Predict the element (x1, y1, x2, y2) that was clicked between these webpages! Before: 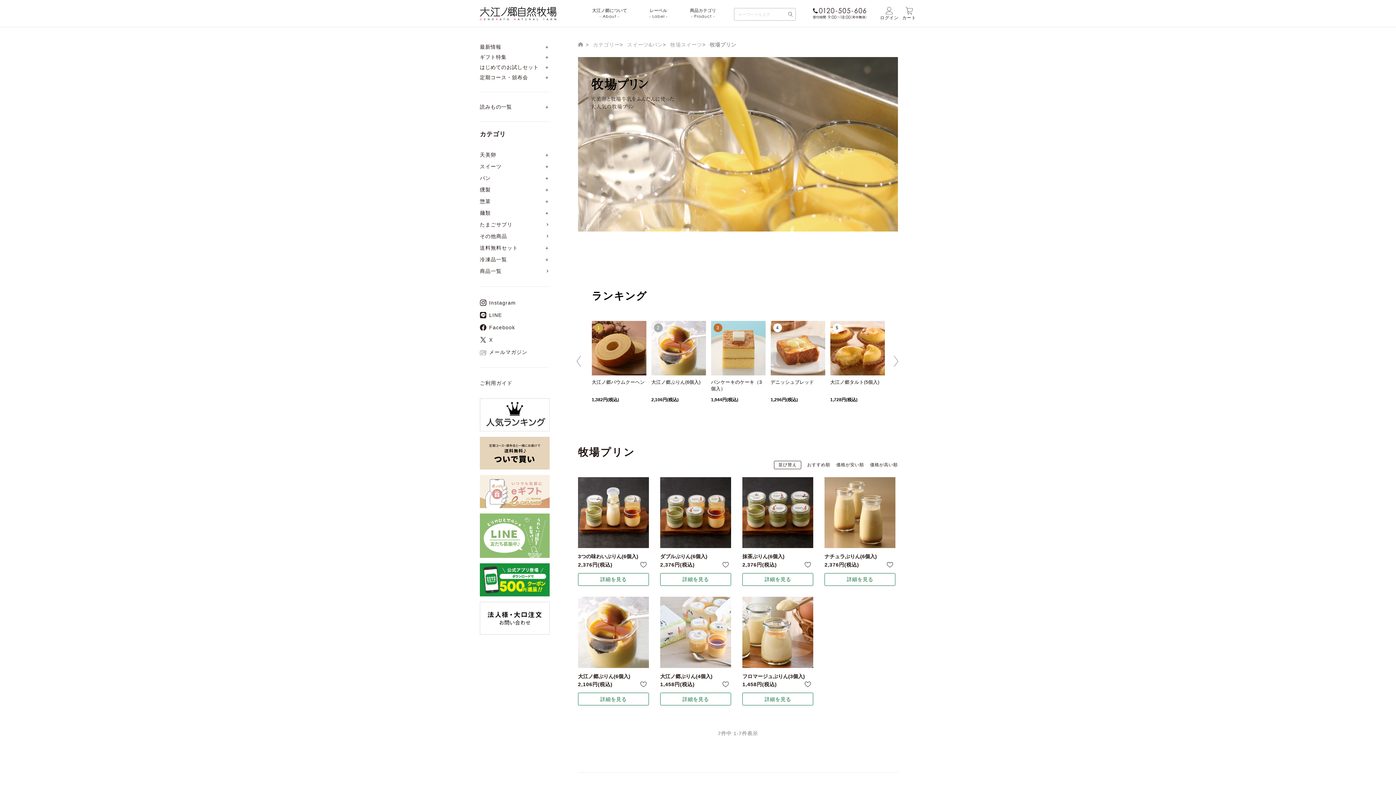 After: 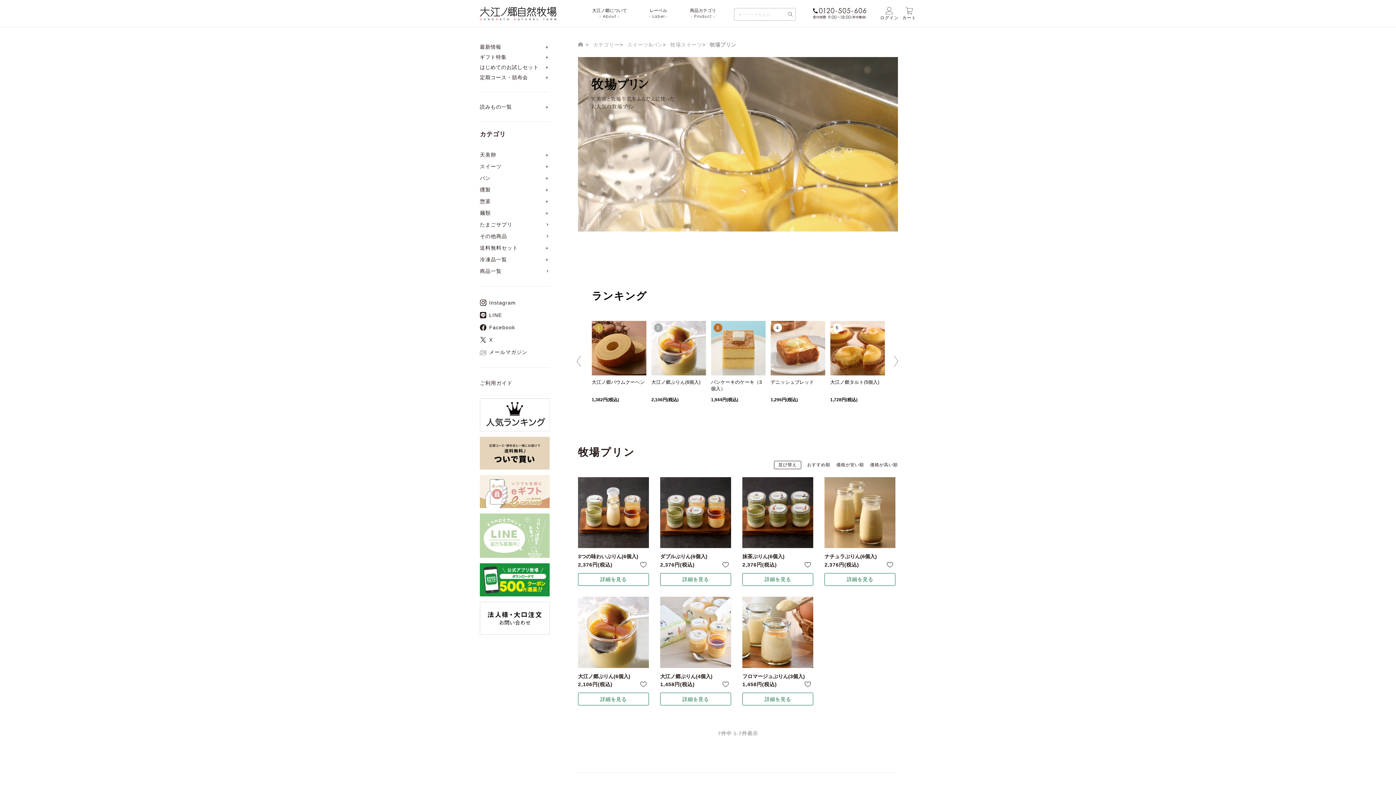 Action: bbox: (480, 513, 549, 558)